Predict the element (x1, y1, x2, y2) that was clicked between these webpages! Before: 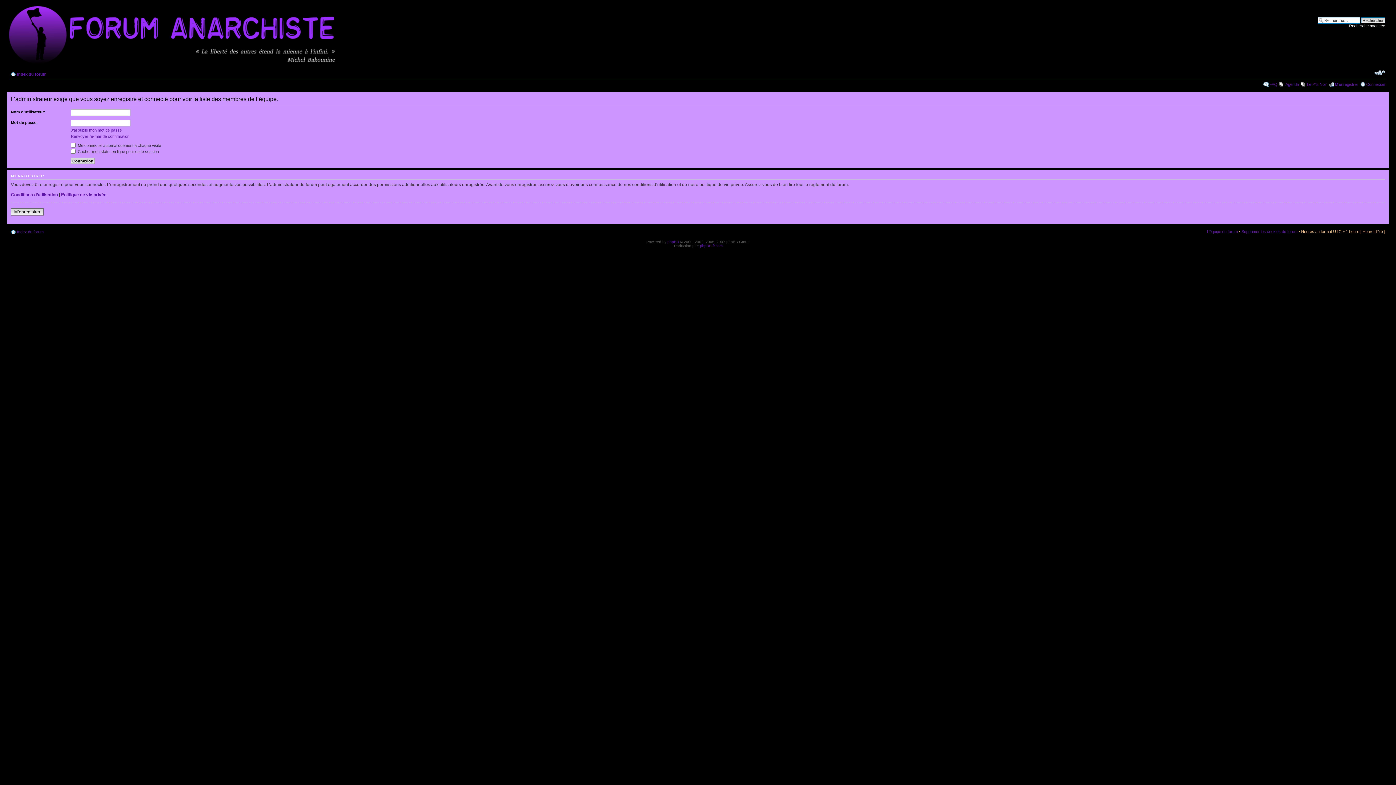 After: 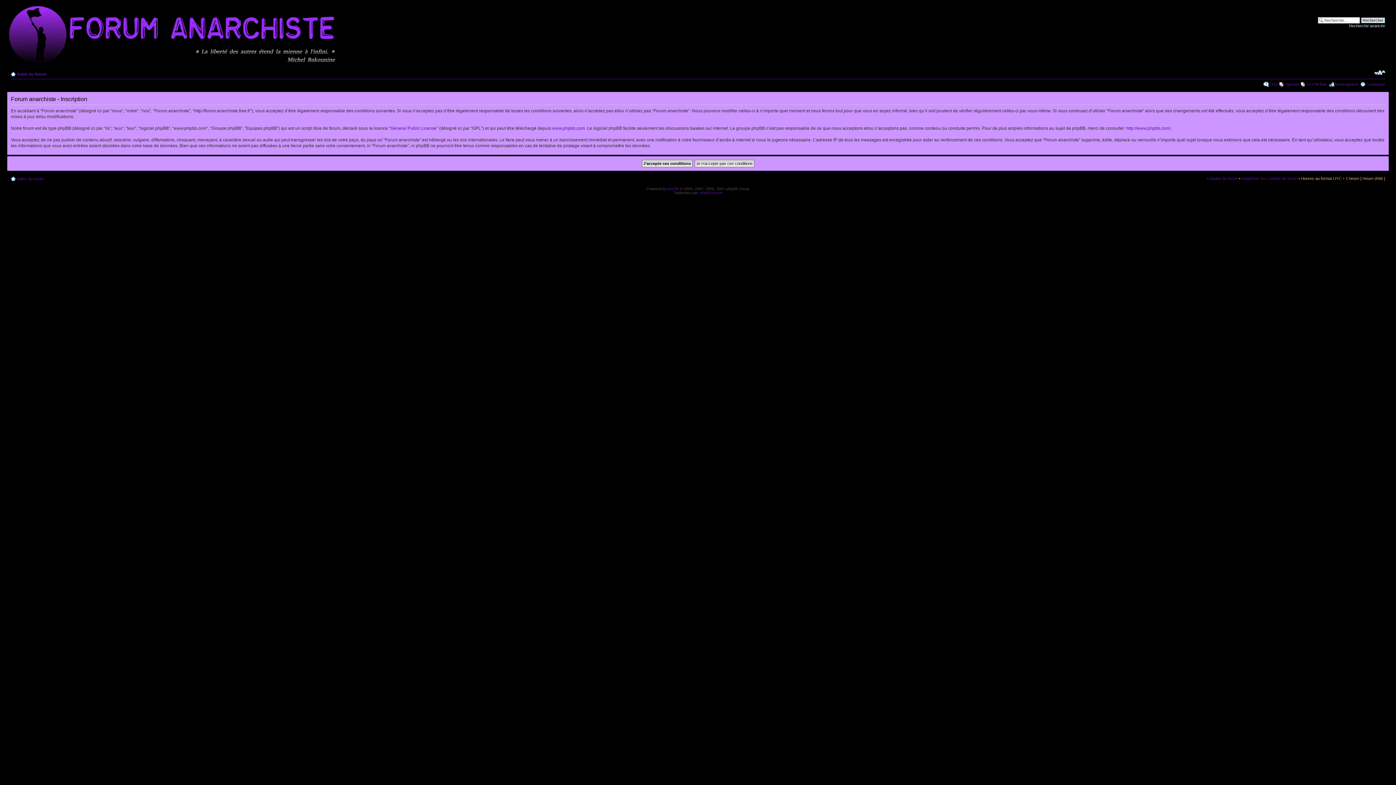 Action: bbox: (1335, 82, 1358, 86) label: M’enregistrer